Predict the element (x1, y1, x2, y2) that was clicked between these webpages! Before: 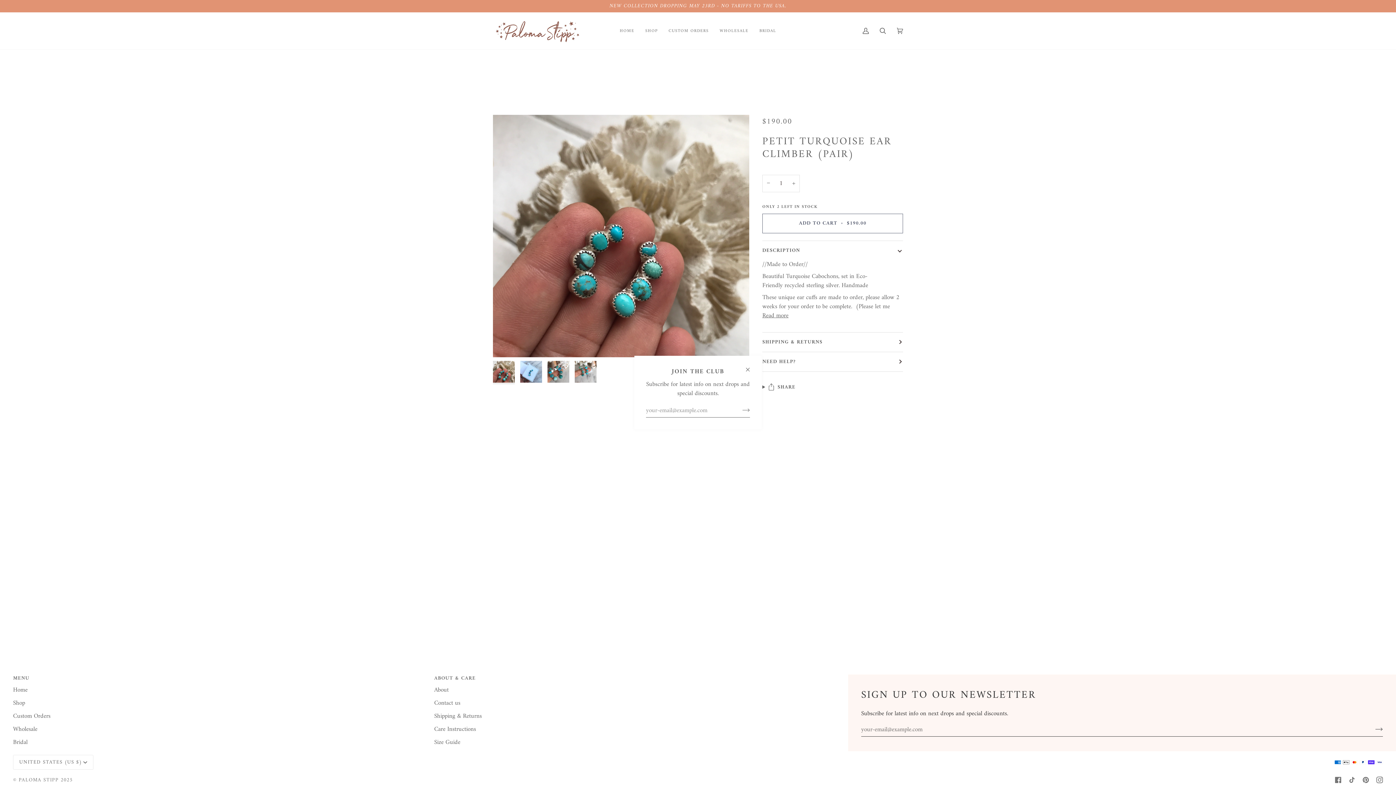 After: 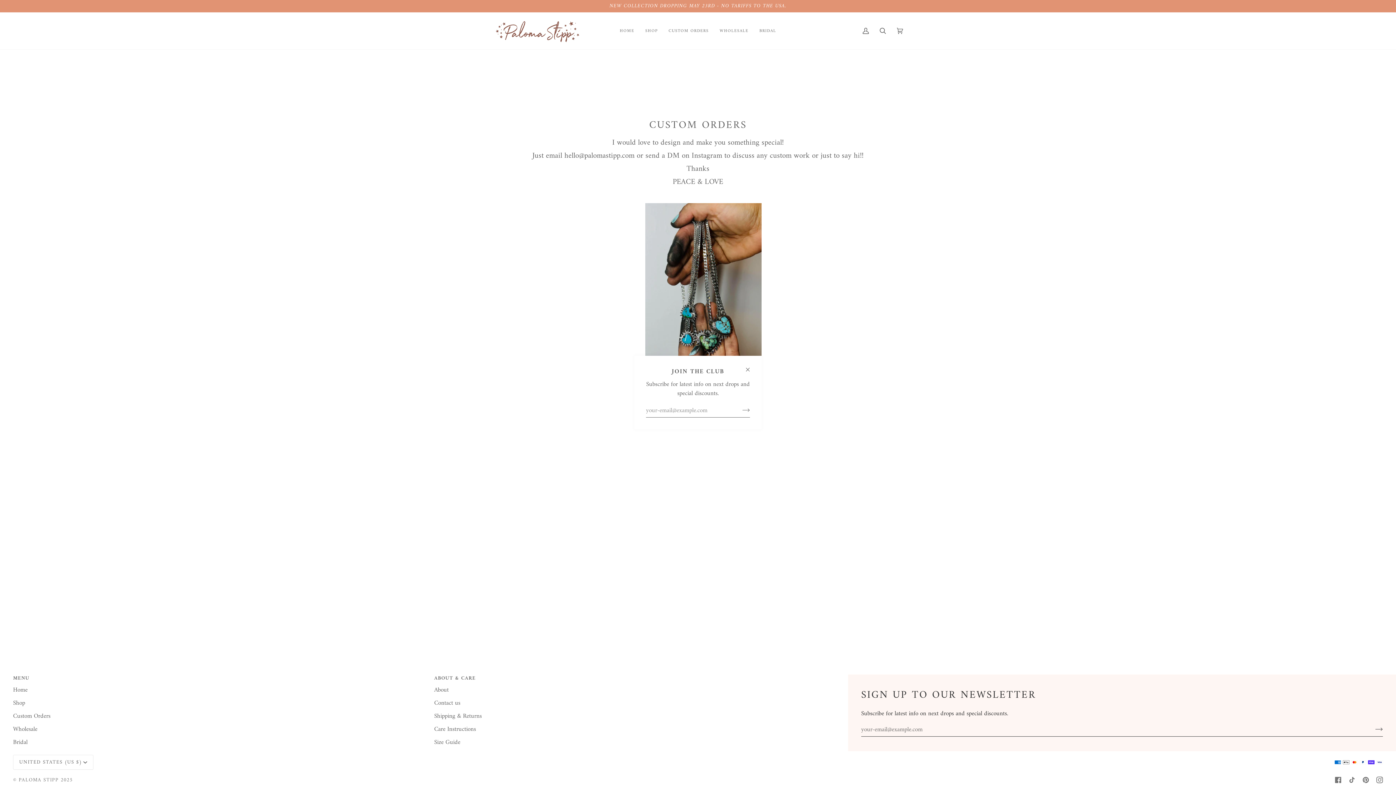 Action: label: Contact us bbox: (434, 698, 460, 709)